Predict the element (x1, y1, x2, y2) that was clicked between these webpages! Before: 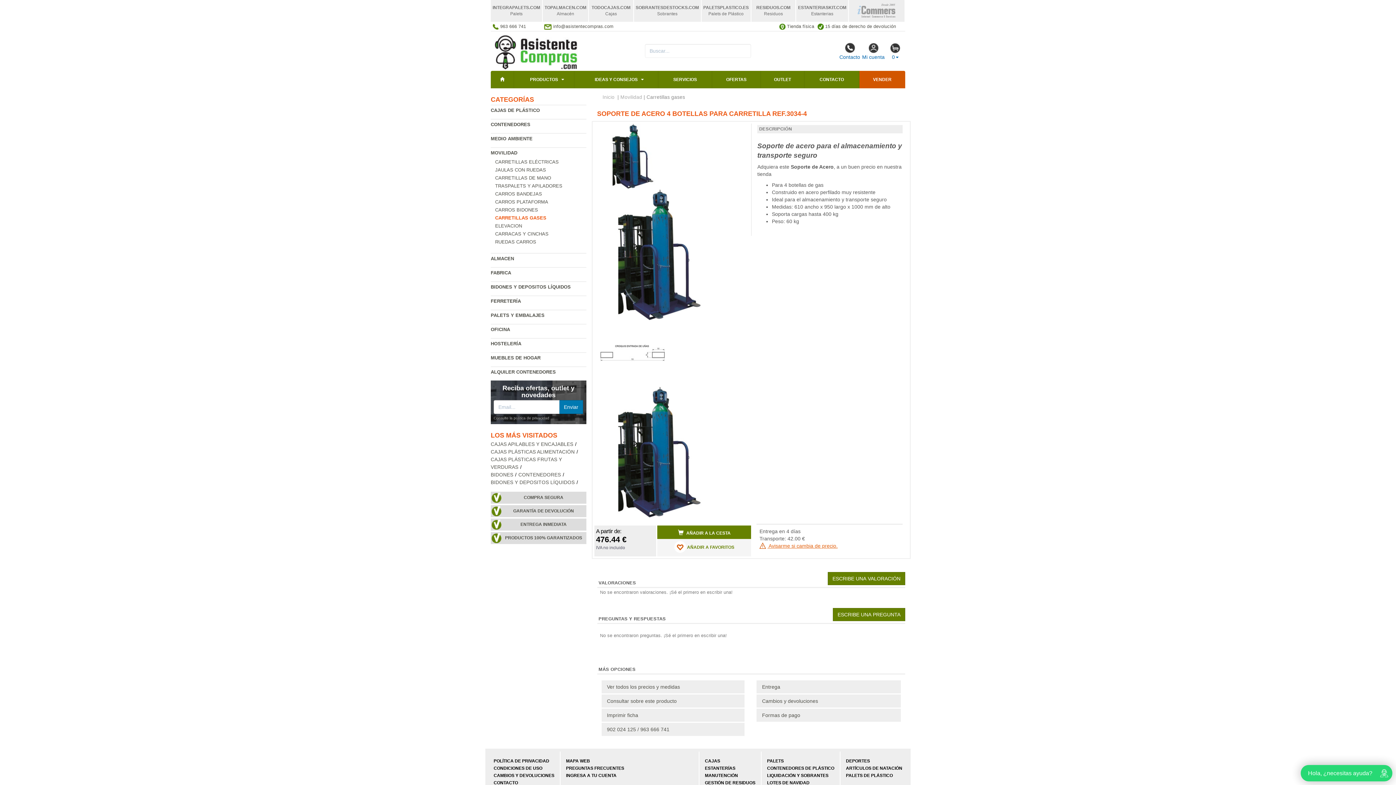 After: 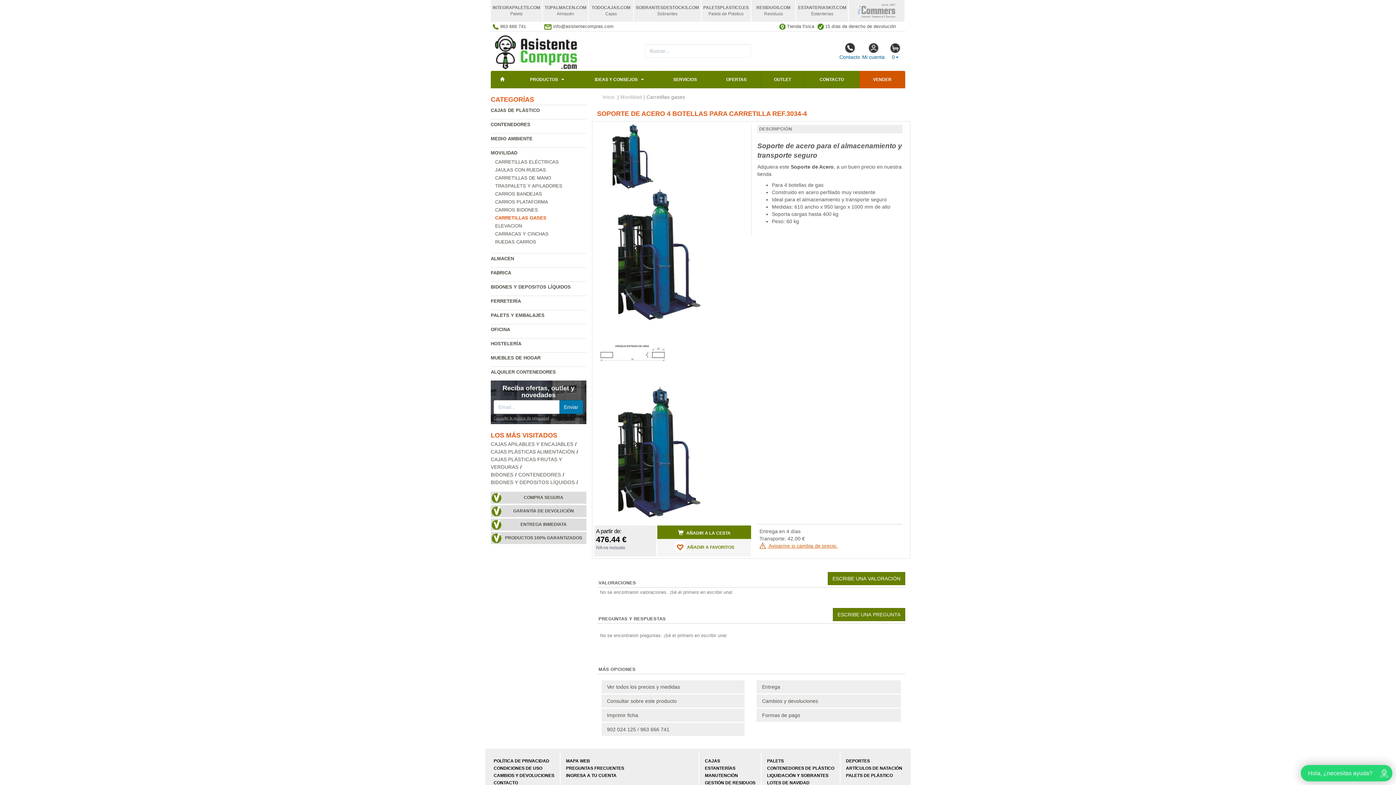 Action: label: Consulte la política de privacidad bbox: (493, 416, 549, 420)